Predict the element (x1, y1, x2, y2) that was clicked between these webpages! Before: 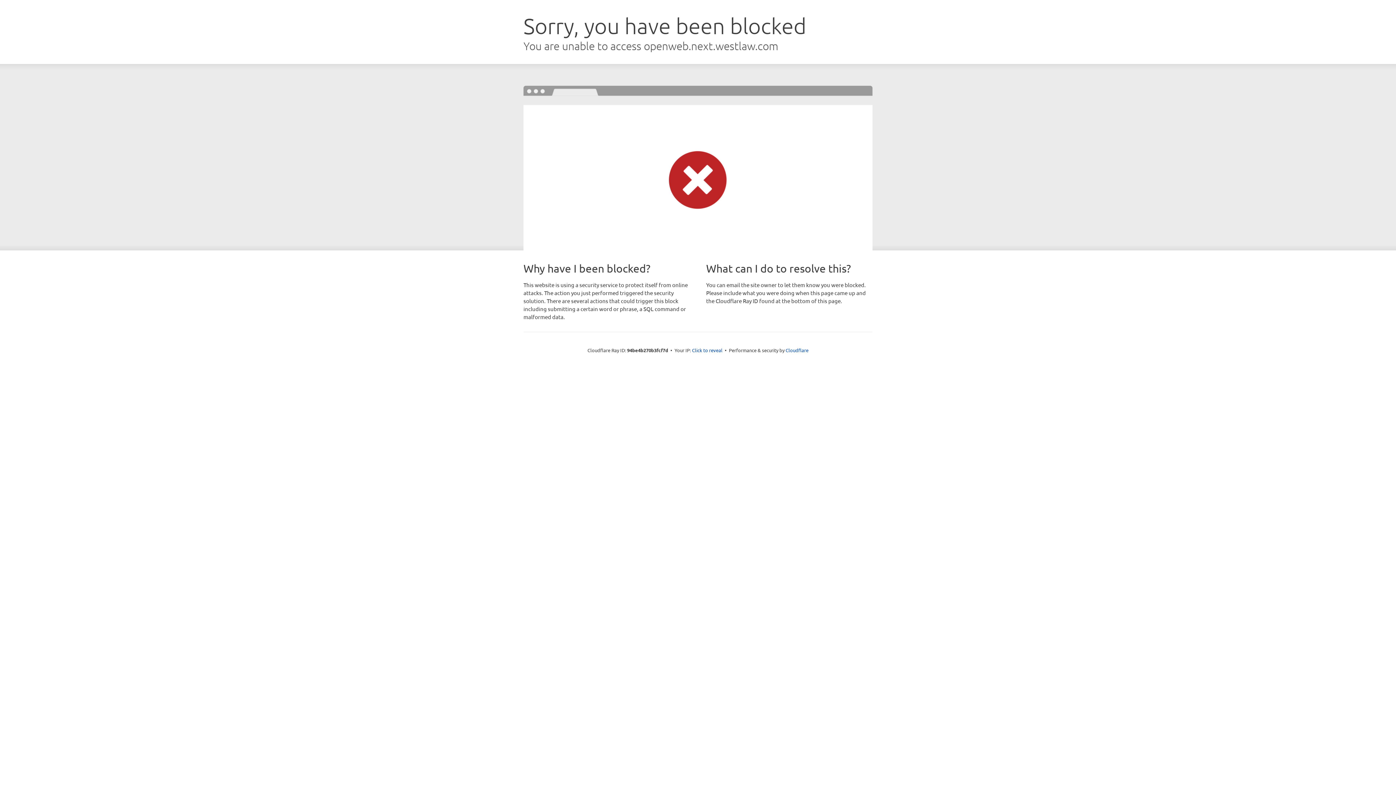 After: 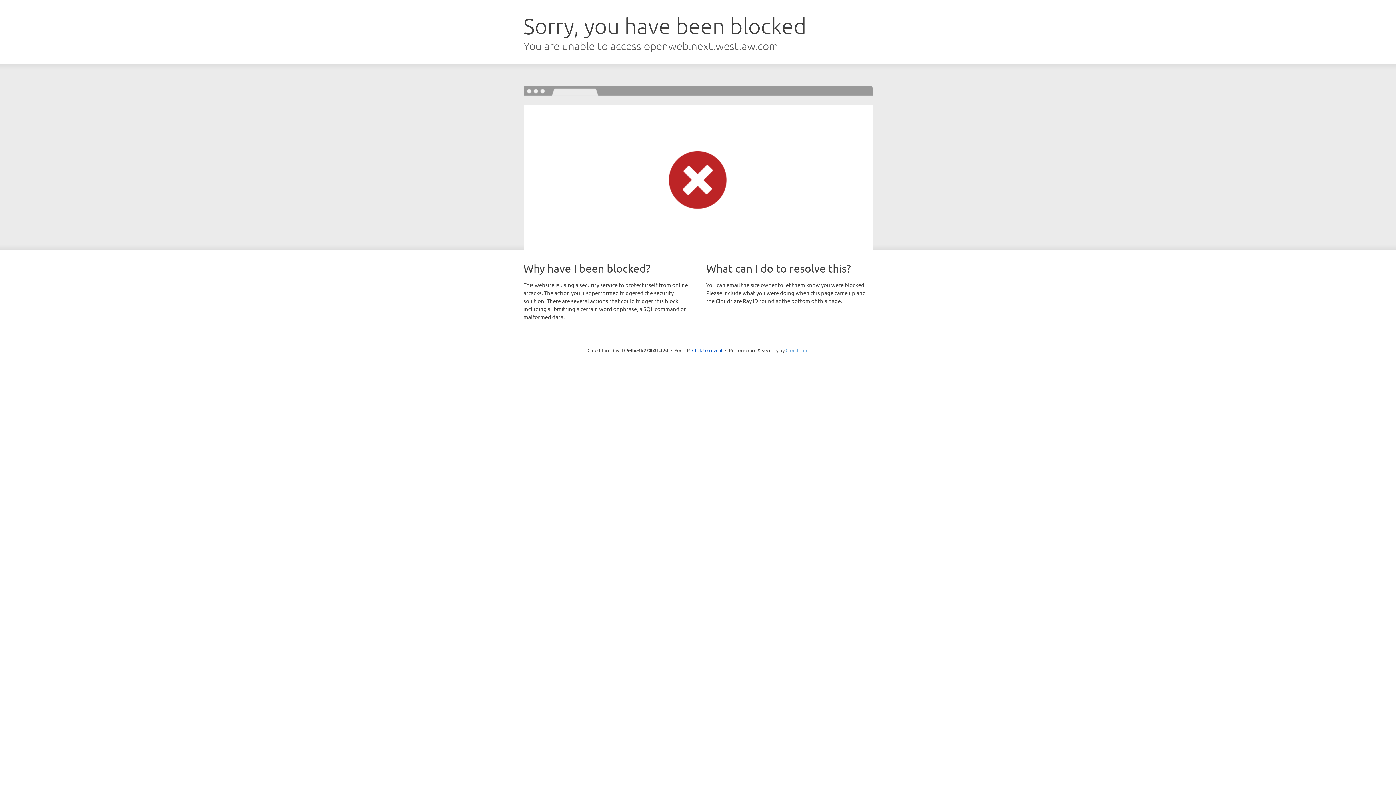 Action: label: Cloudflare bbox: (785, 347, 808, 353)